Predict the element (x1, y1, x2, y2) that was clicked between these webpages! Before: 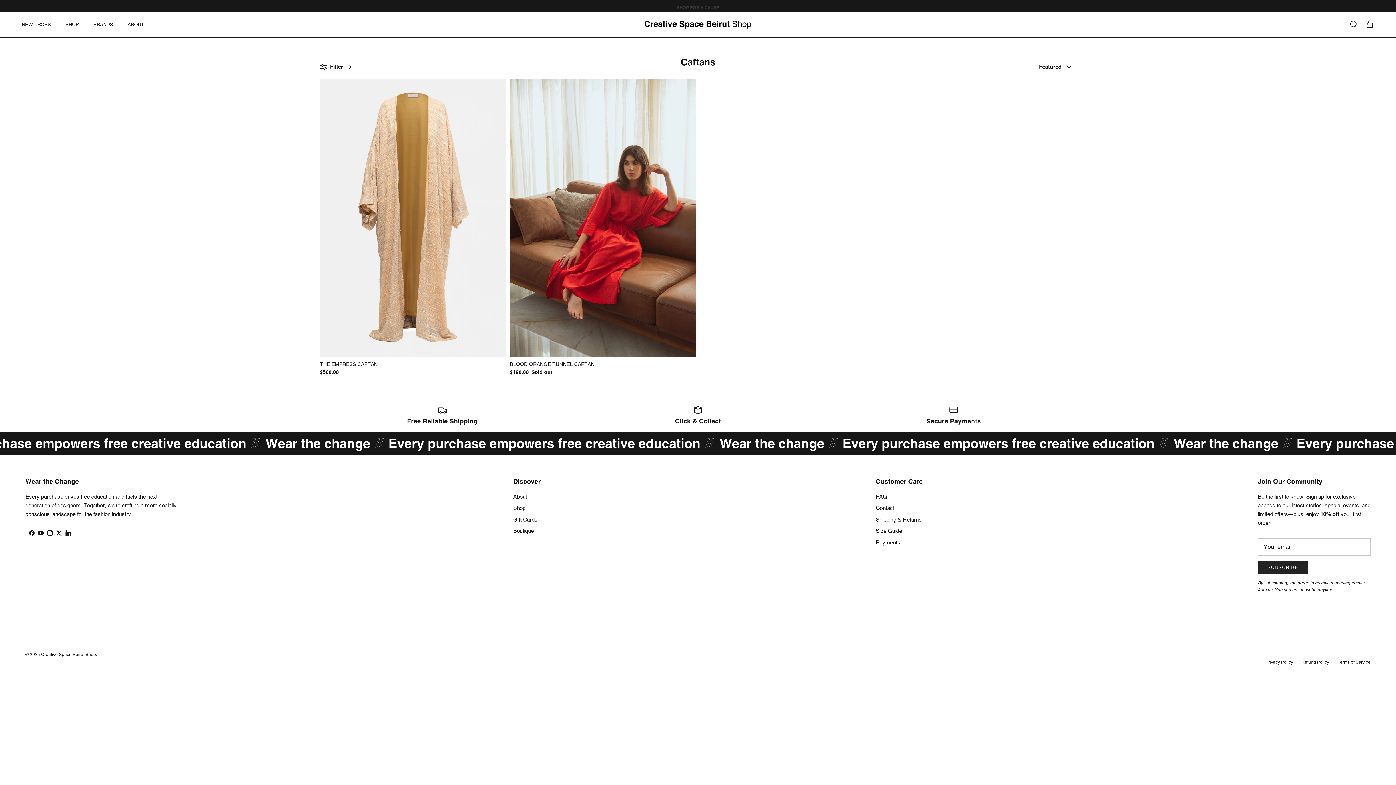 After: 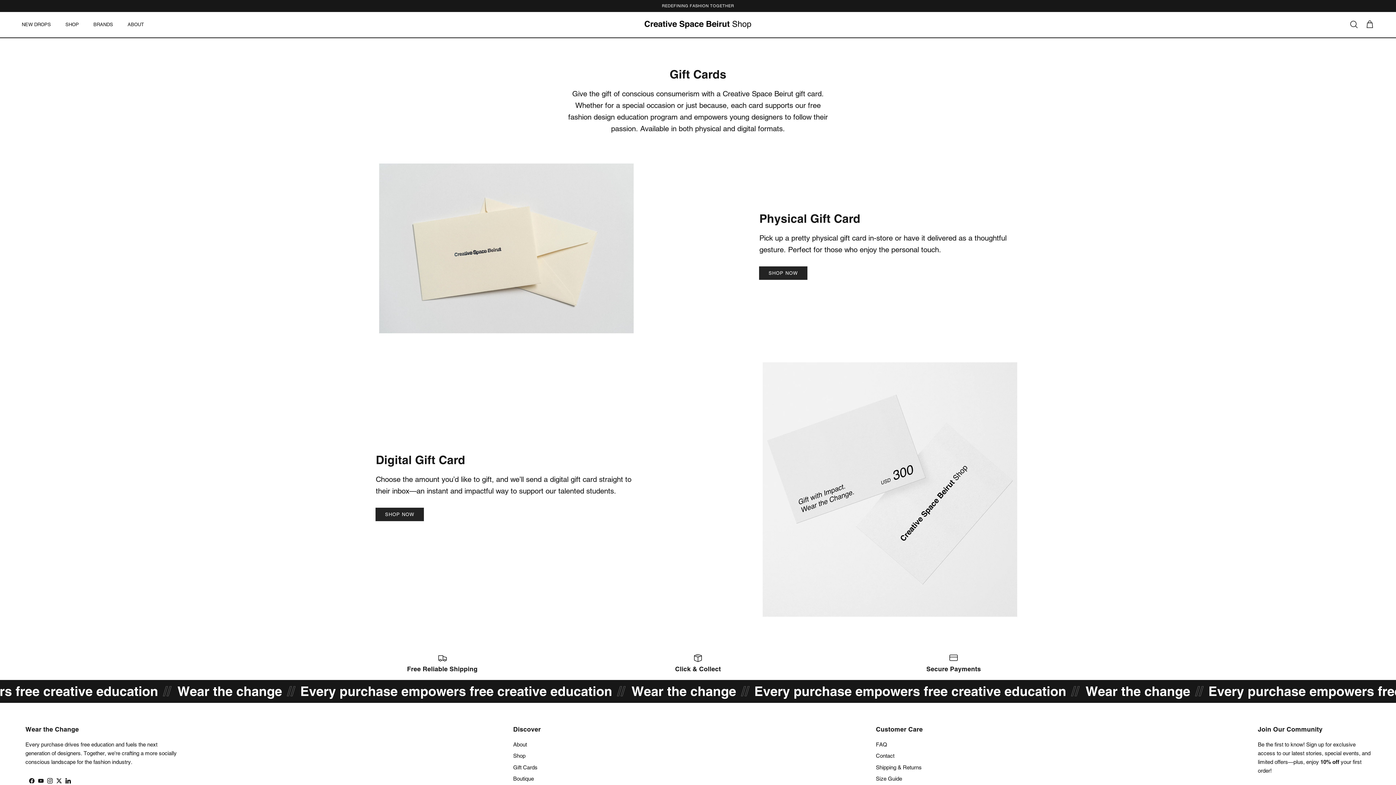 Action: bbox: (513, 516, 537, 522) label: Gift Cards